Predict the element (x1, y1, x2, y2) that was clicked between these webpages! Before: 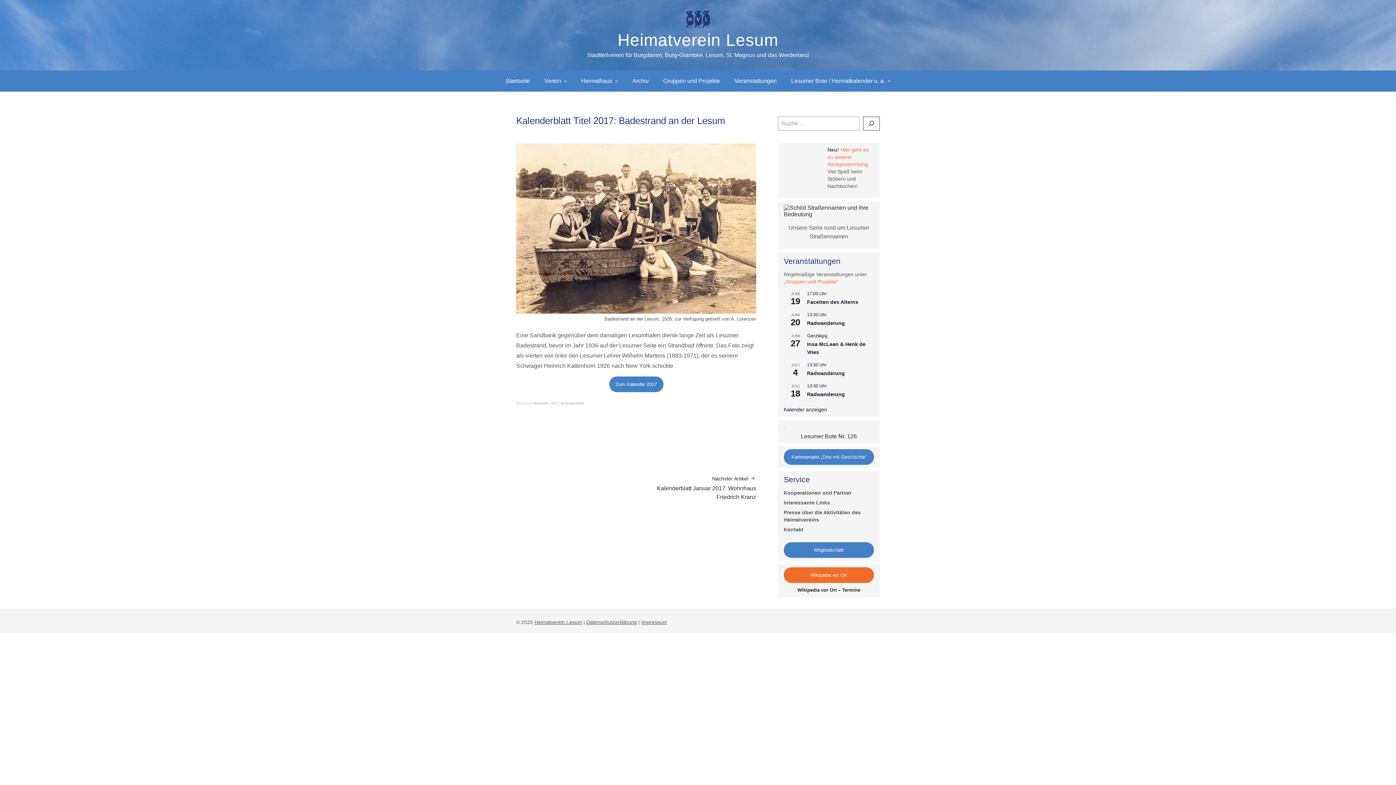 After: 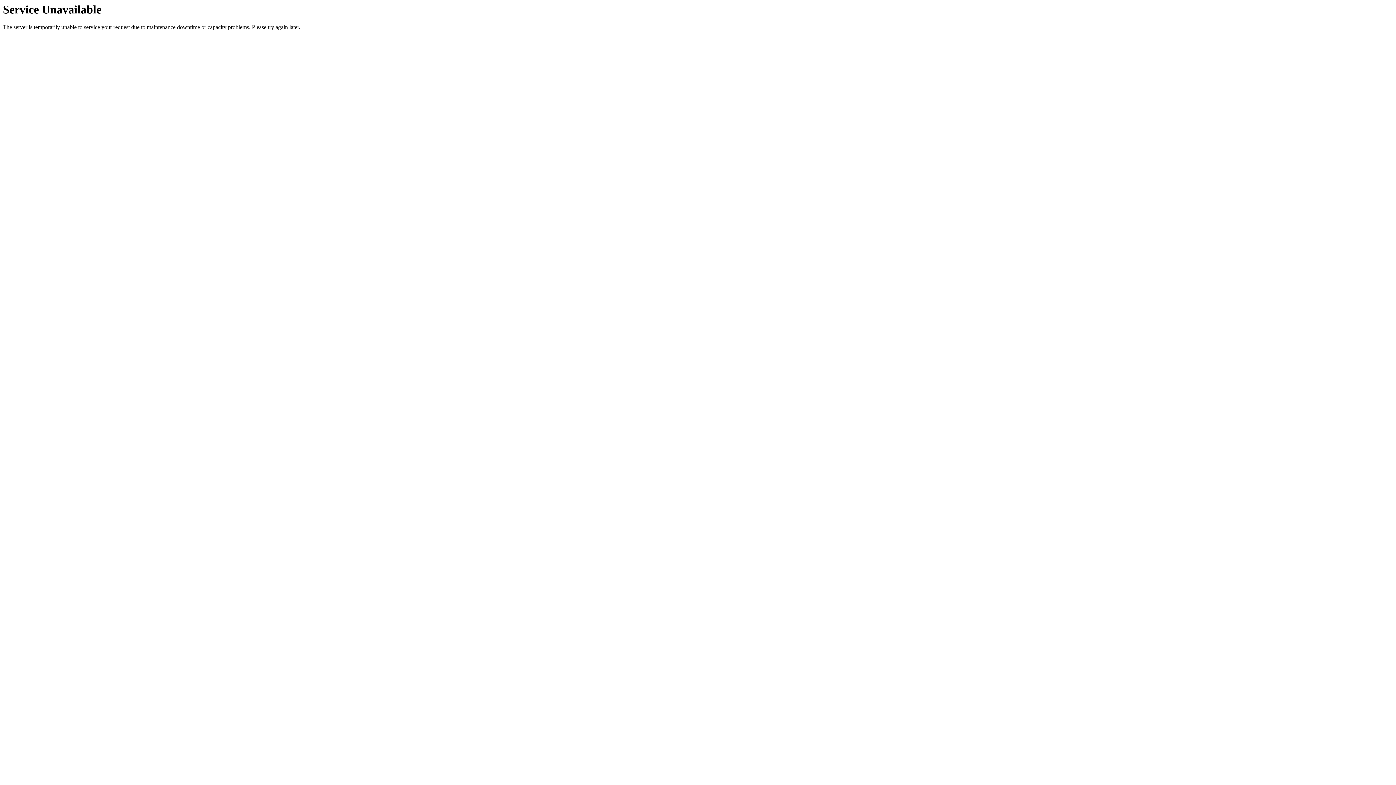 Action: label: Startseite bbox: (499, 70, 536, 91)